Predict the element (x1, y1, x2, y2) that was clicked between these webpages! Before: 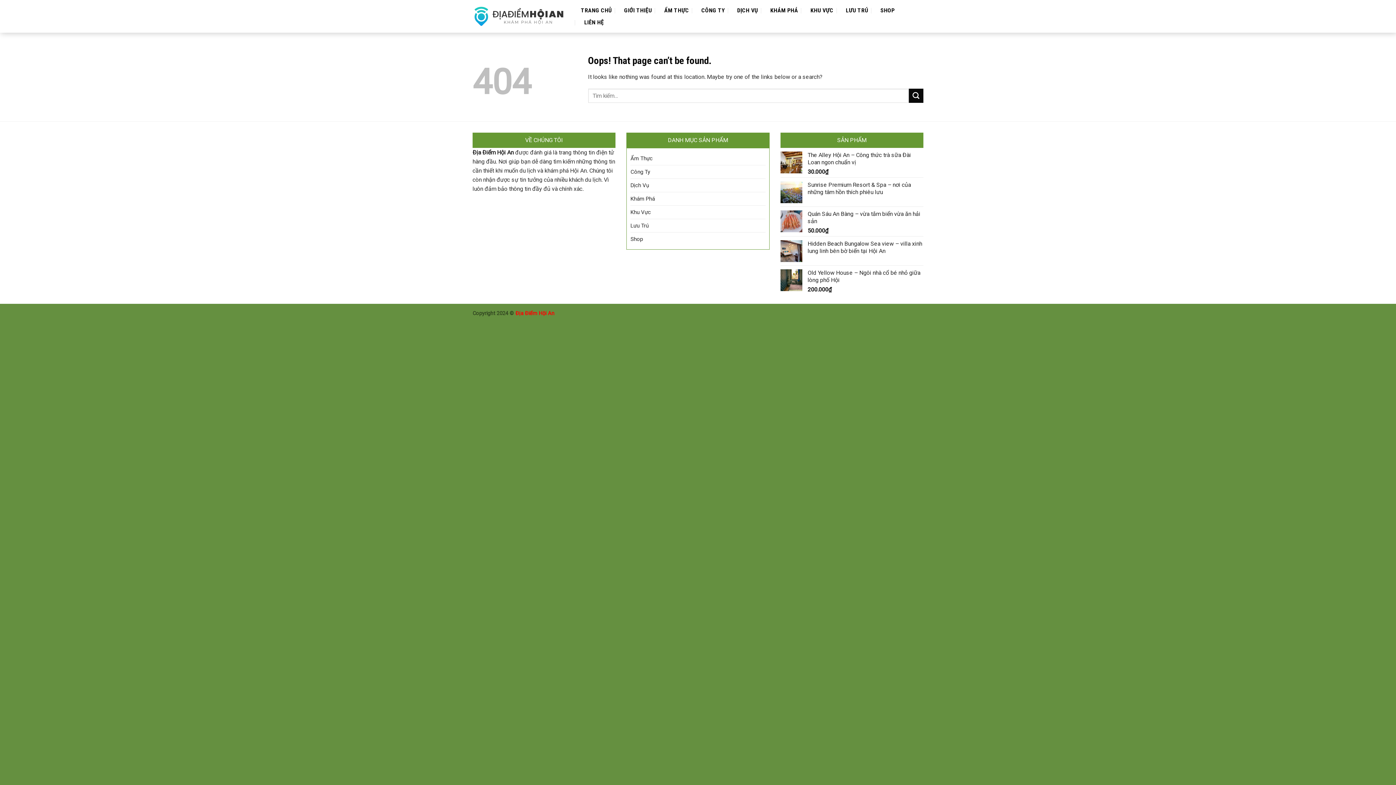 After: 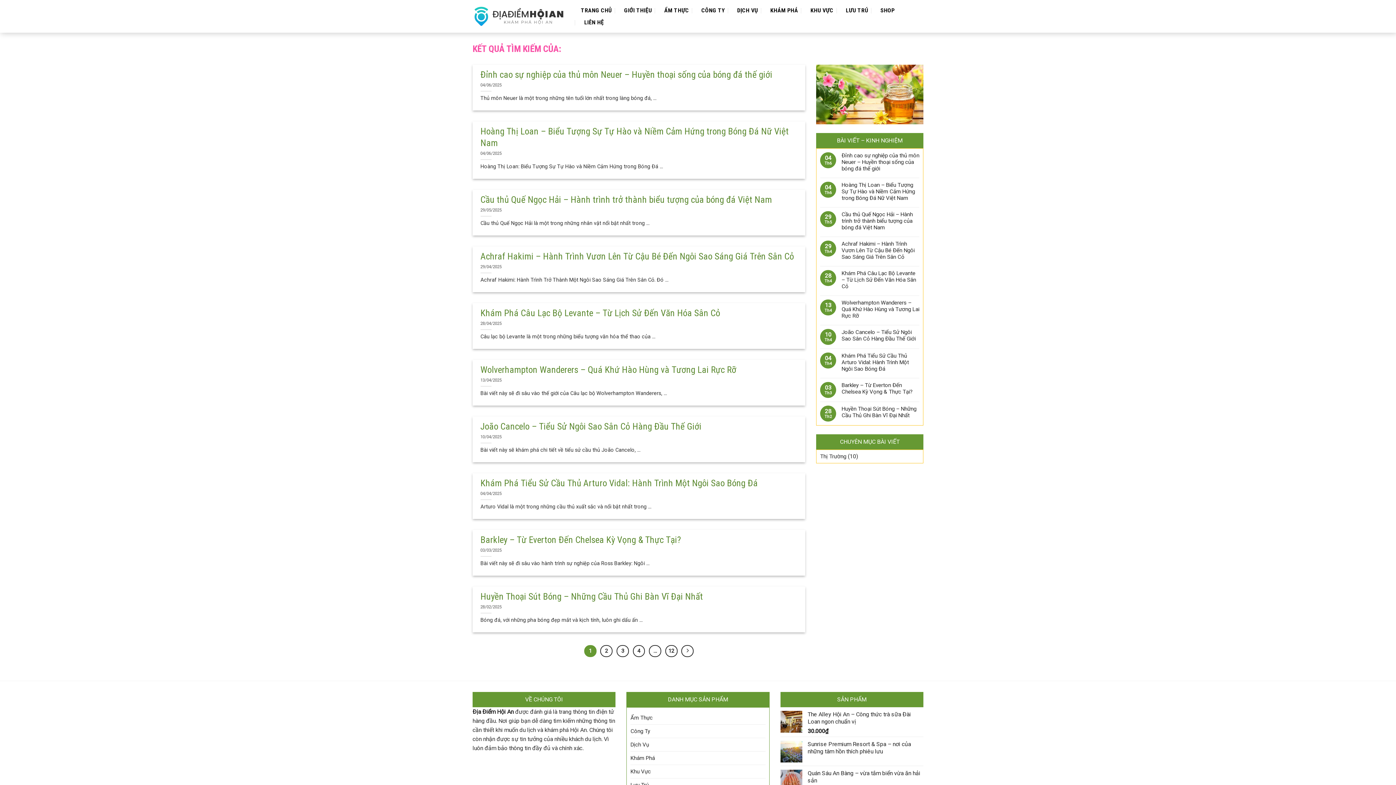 Action: bbox: (909, 88, 923, 103) label: Submit